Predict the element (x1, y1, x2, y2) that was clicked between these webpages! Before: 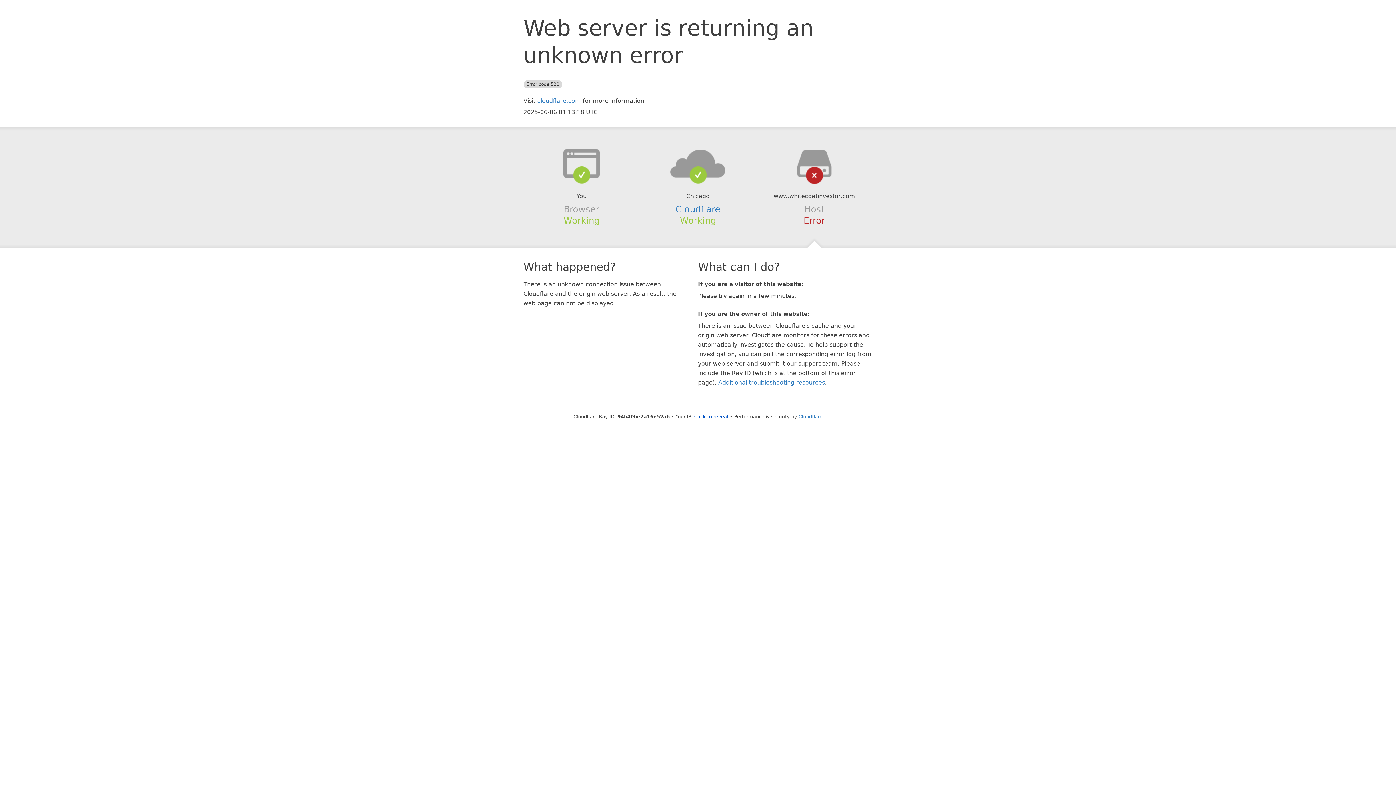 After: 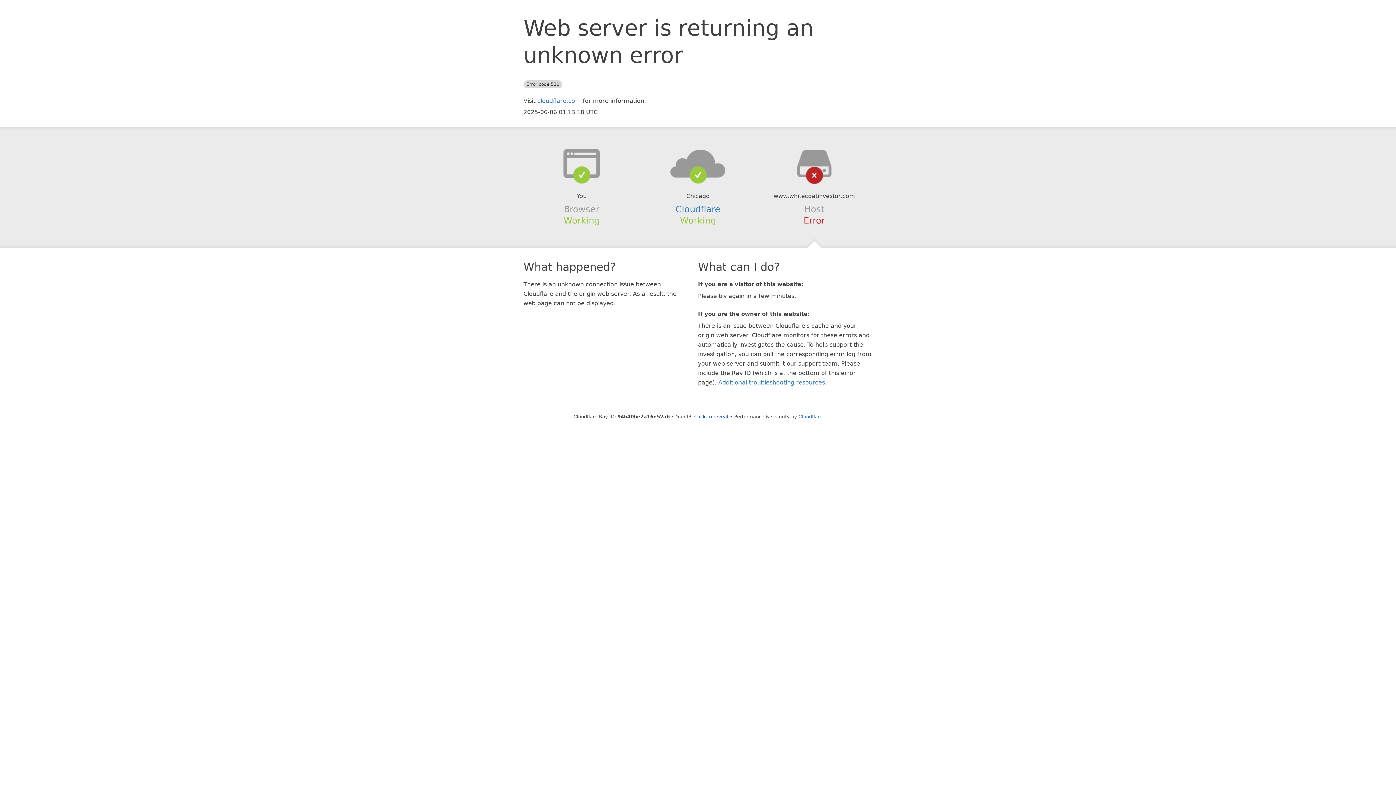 Action: bbox: (639, 148, 756, 178)